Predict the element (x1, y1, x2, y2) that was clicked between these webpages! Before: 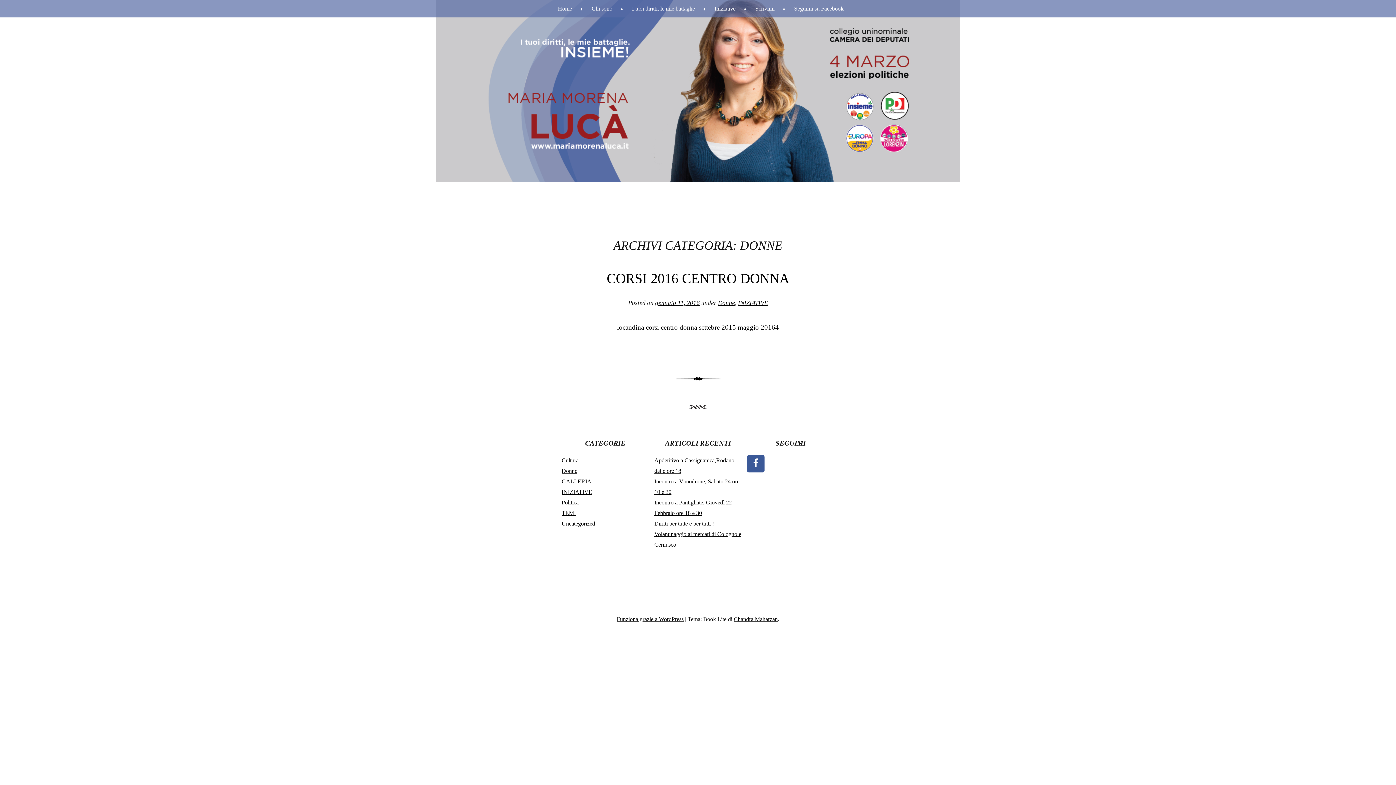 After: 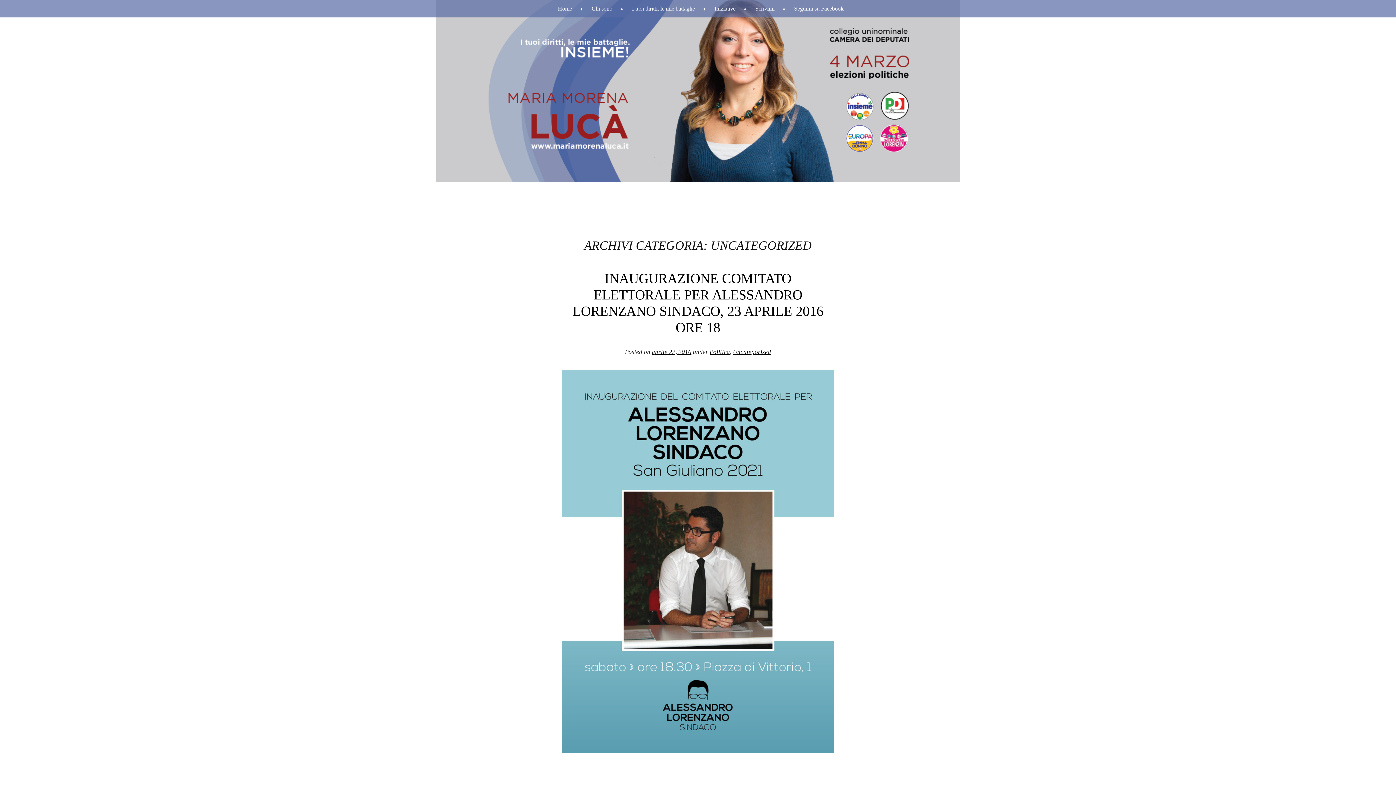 Action: label: Uncategorized bbox: (561, 520, 595, 526)